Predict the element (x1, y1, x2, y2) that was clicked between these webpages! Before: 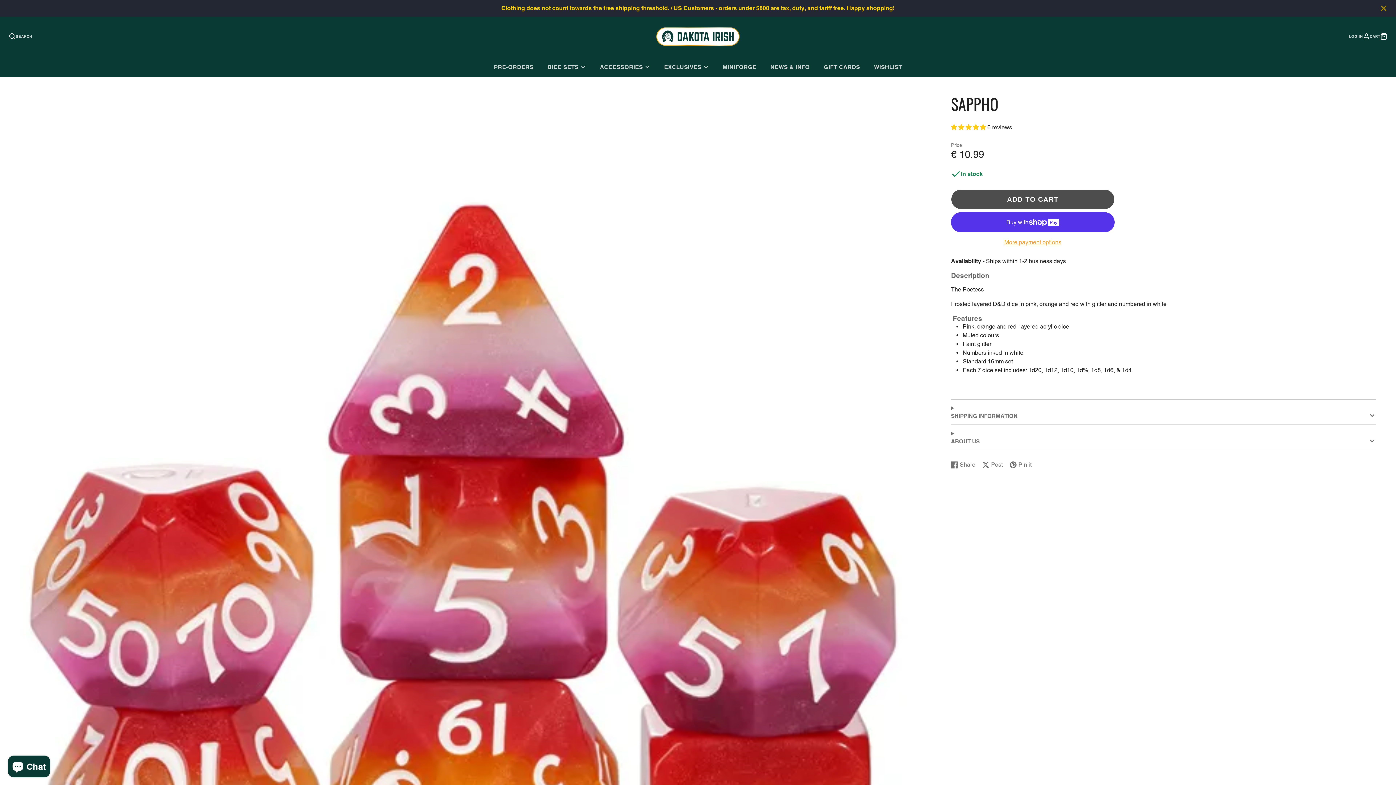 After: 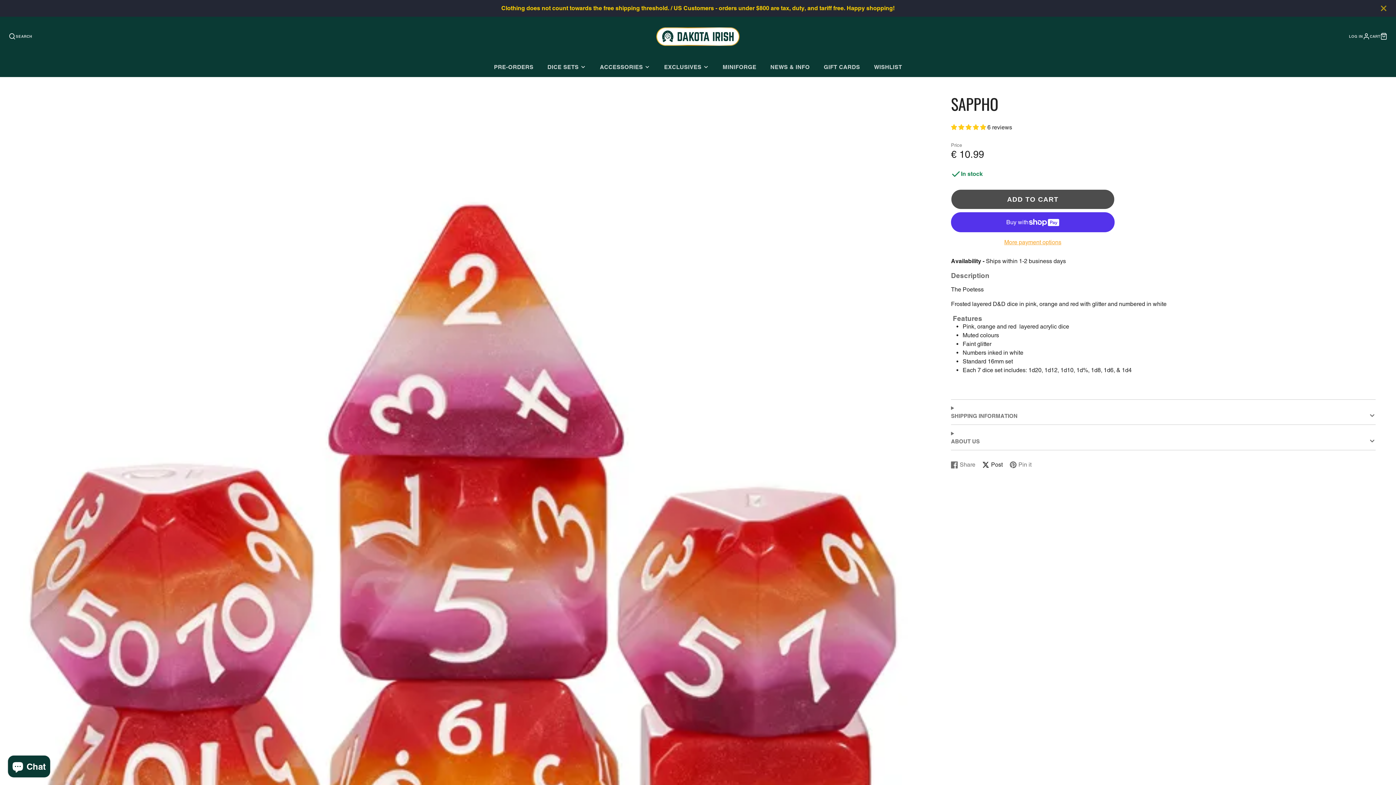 Action: label: Post
Post on X
Opens in a new window. bbox: (982, 460, 1002, 469)